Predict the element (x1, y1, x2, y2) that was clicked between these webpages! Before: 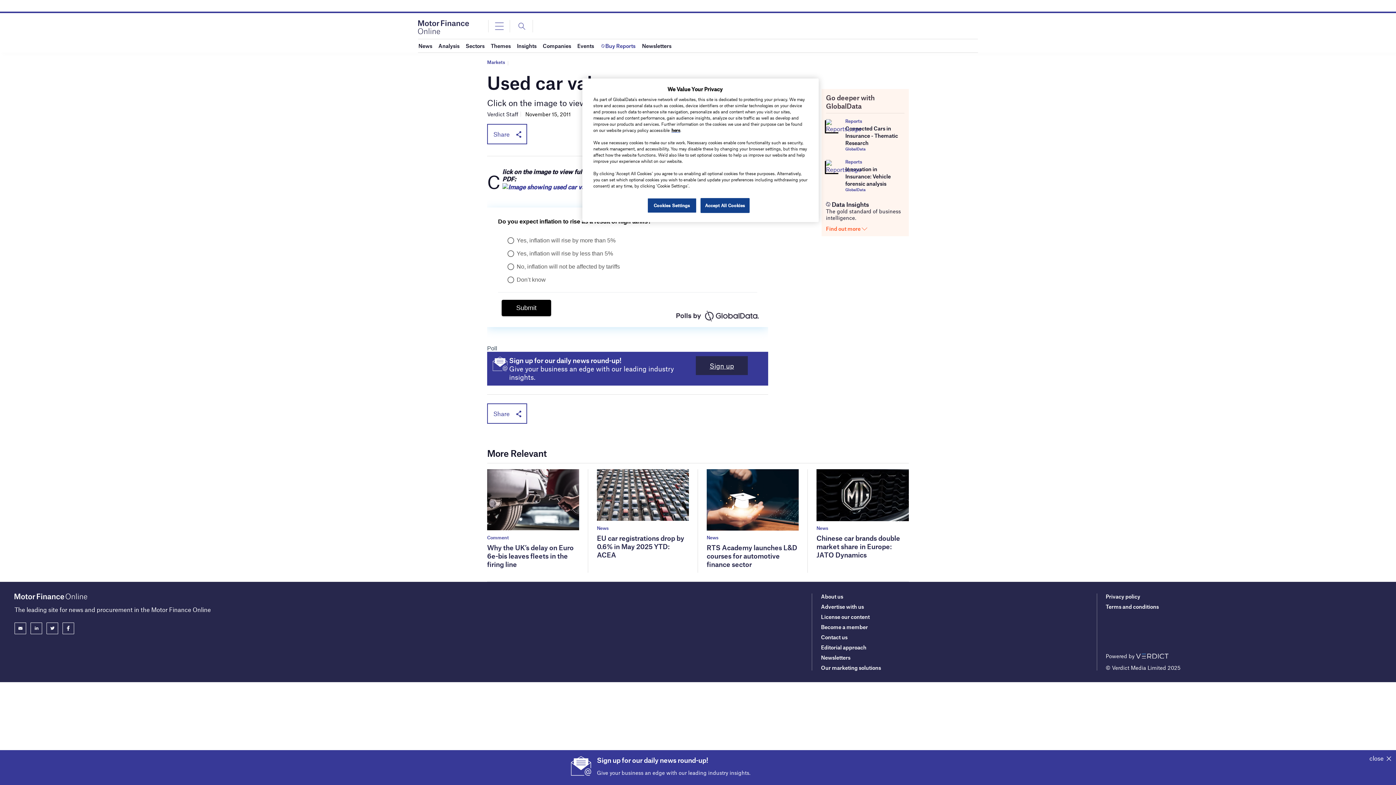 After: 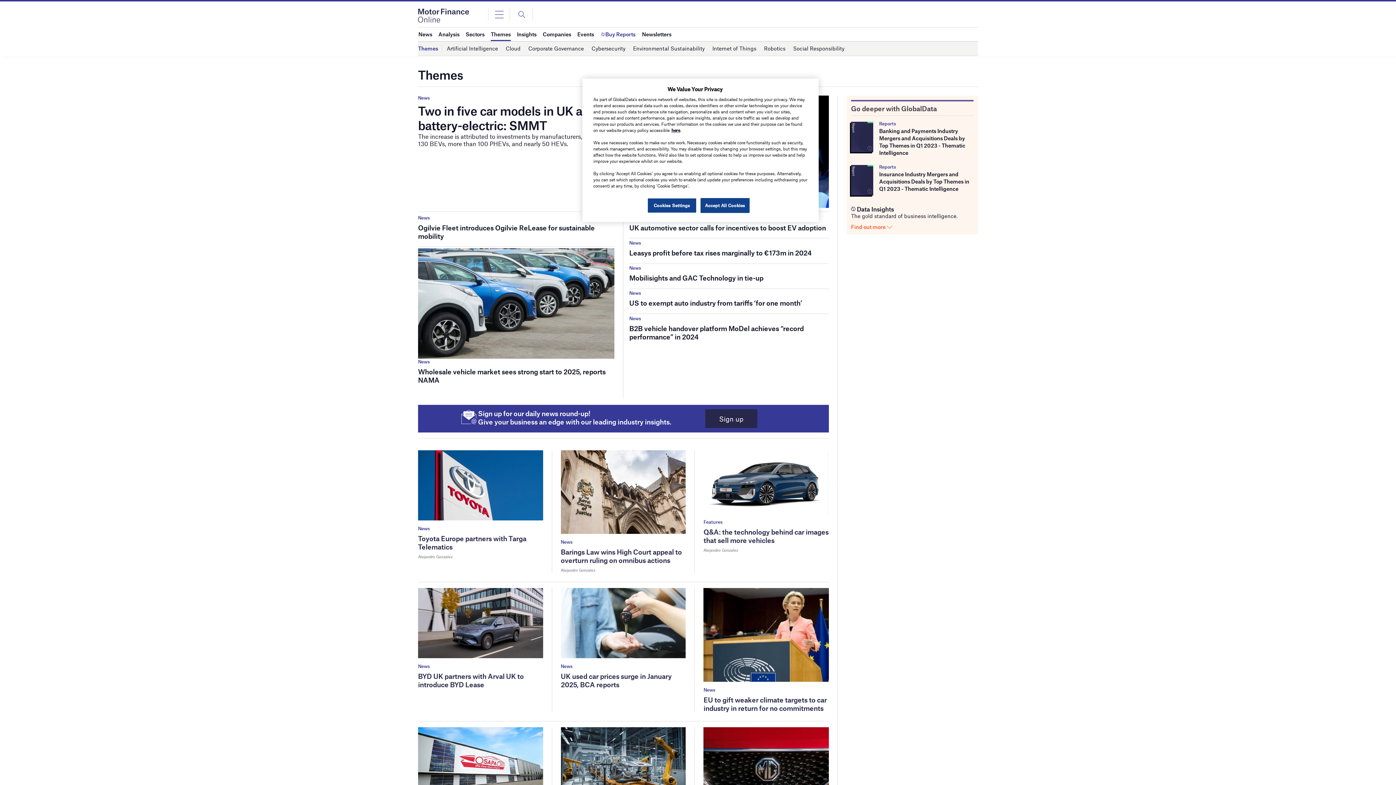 Action: bbox: (490, 39, 510, 52) label: Themes